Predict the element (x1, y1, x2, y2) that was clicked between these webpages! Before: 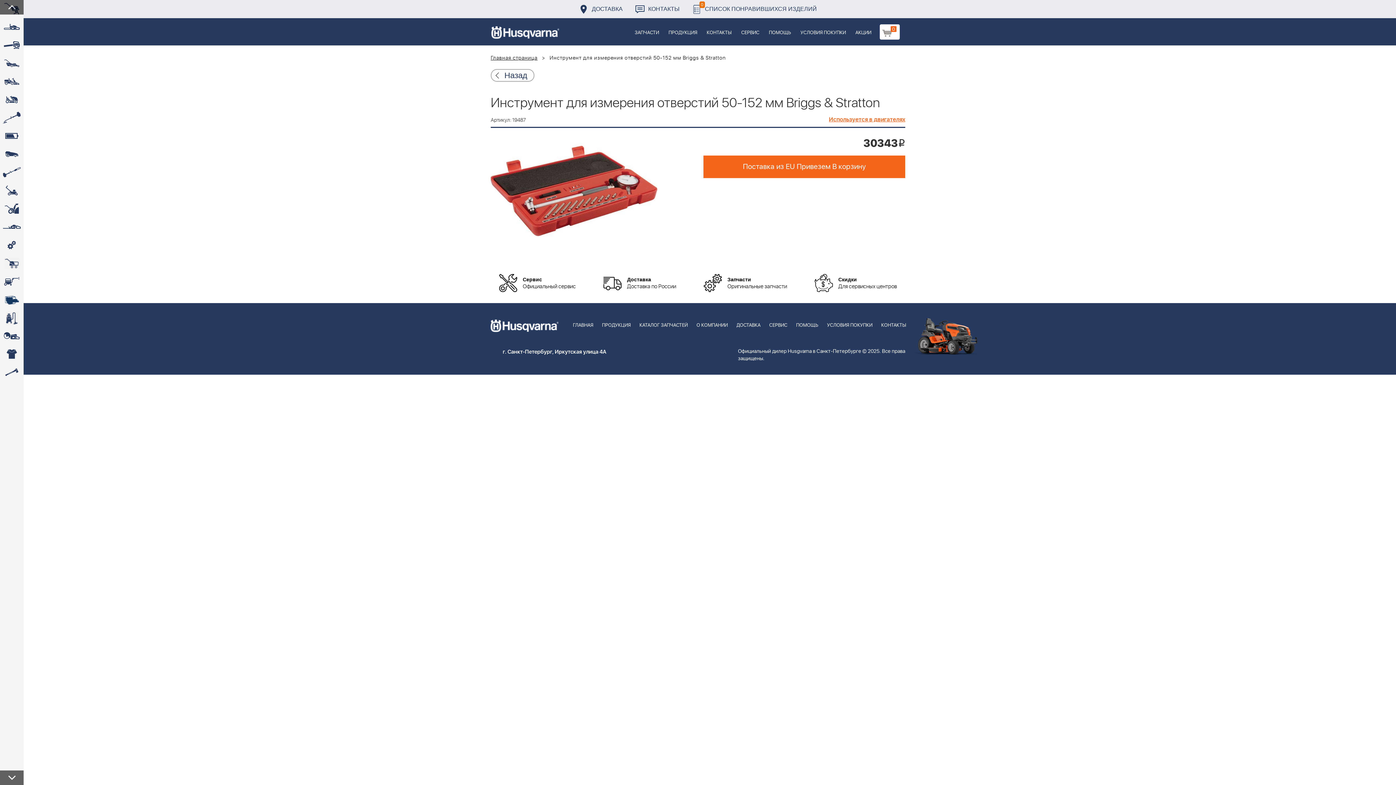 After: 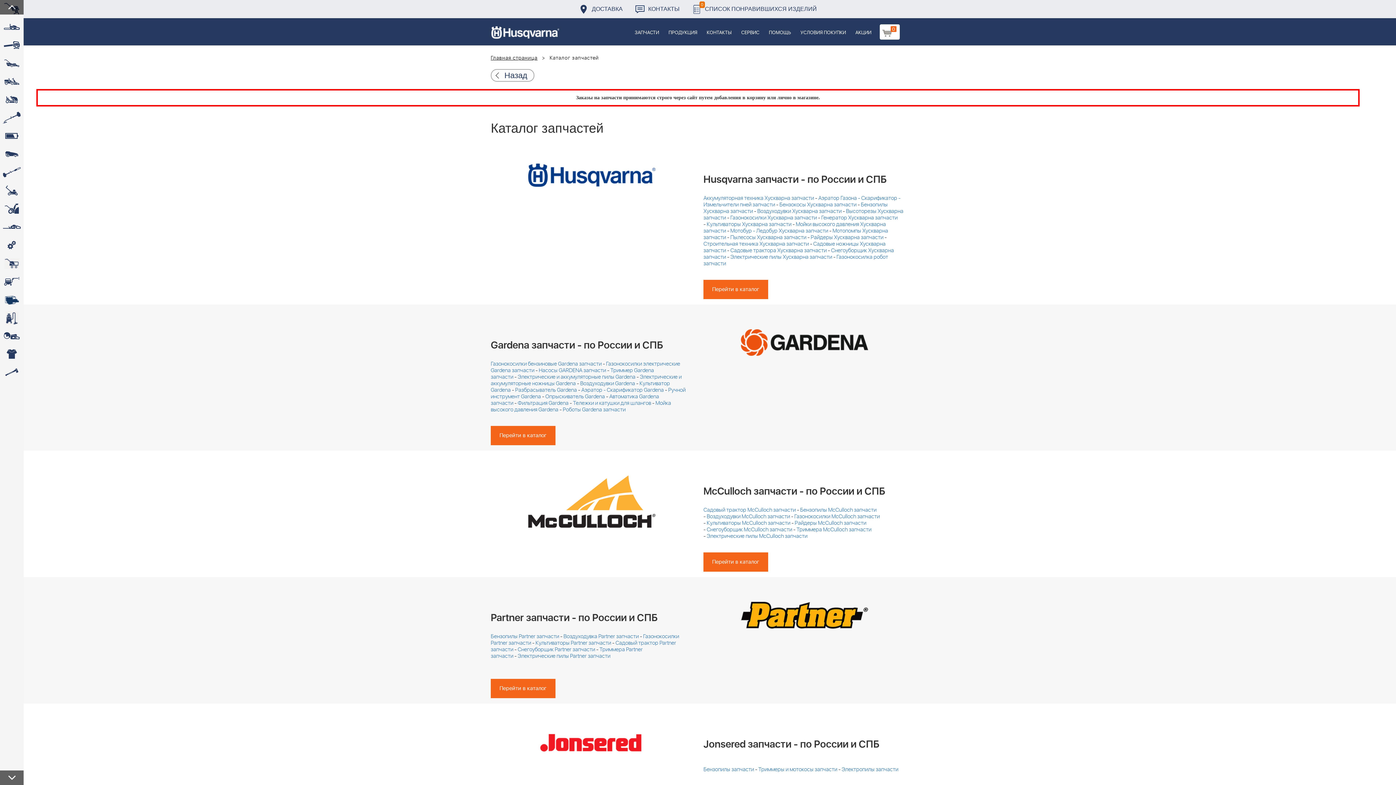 Action: label: КАТАЛОГ ЗАПЧАСТЕЙ bbox: (635, 303, 692, 338)